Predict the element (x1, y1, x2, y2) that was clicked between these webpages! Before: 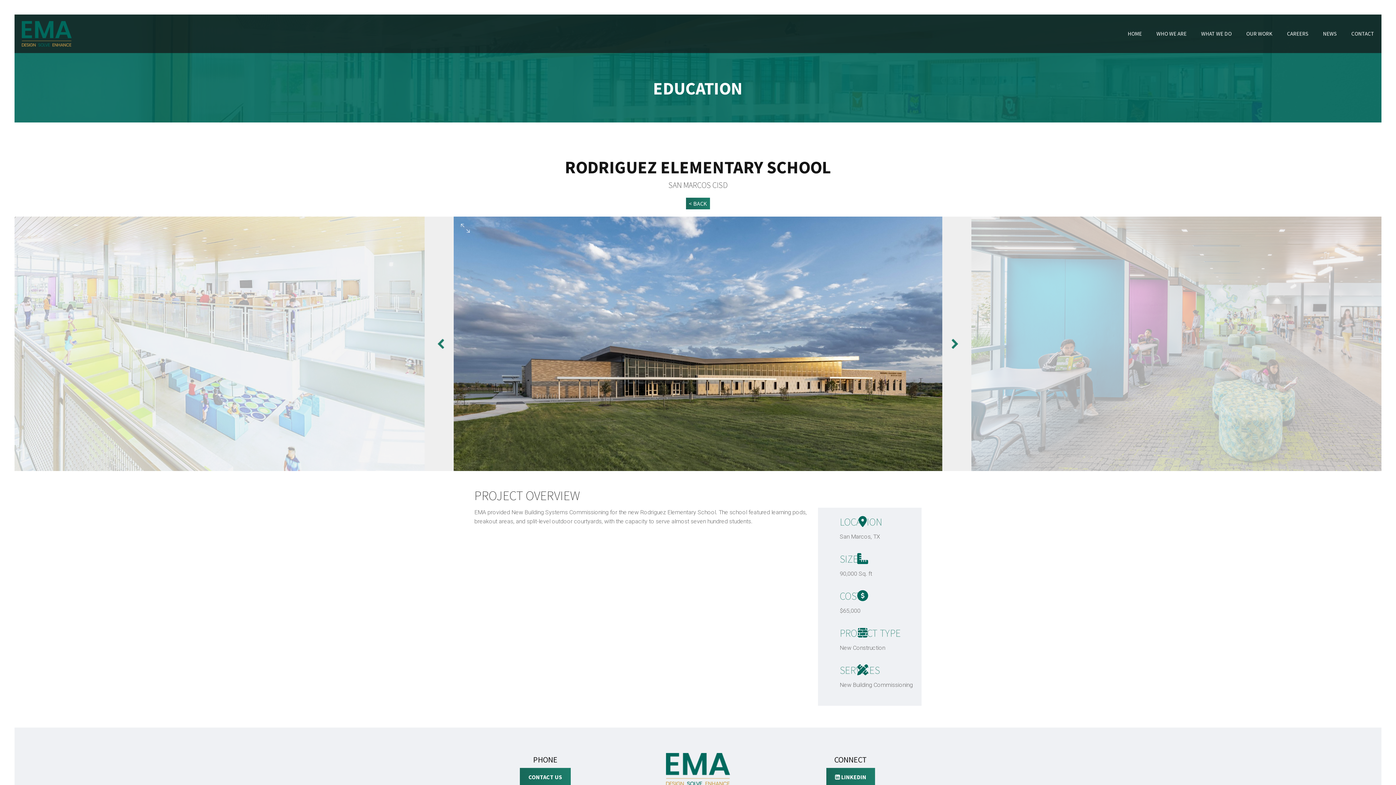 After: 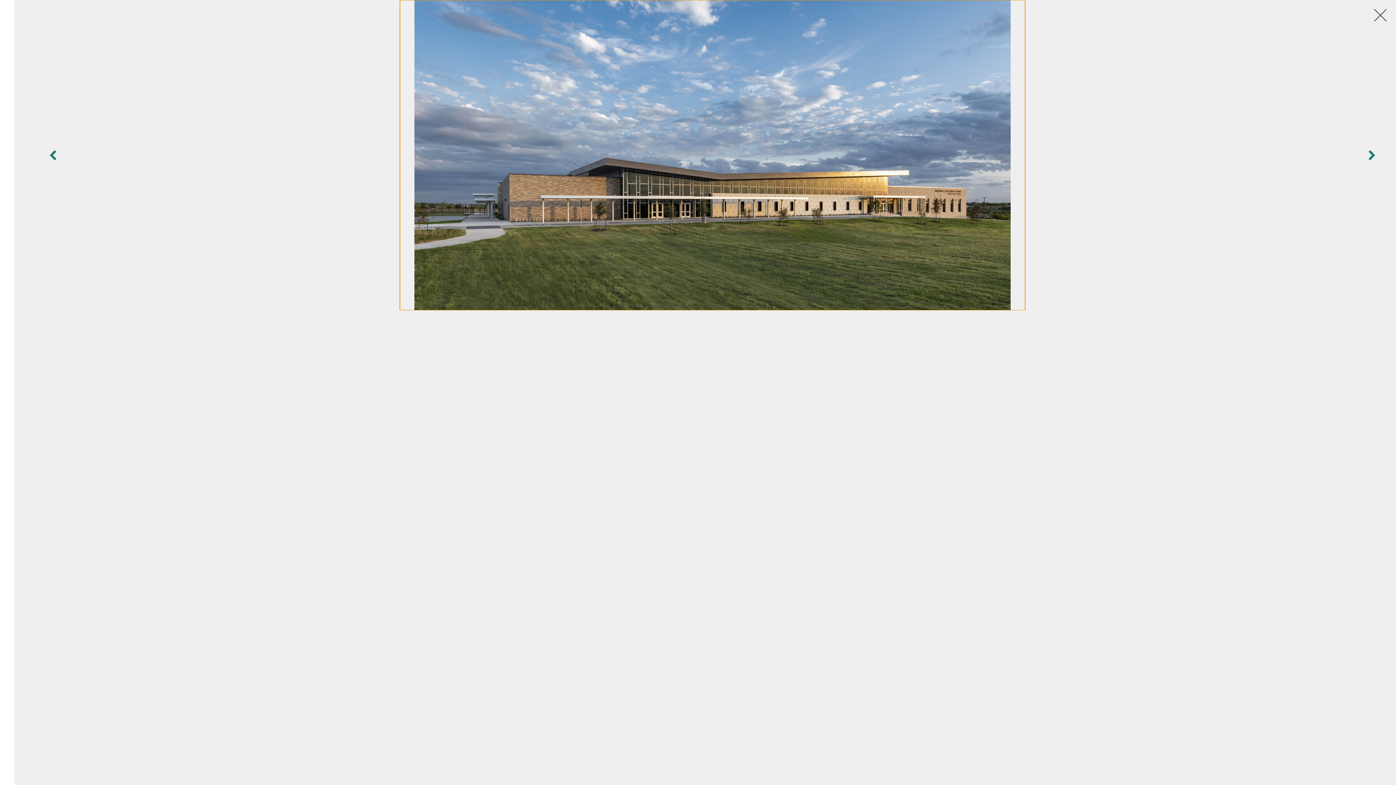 Action: bbox: (461, 224, 469, 232)